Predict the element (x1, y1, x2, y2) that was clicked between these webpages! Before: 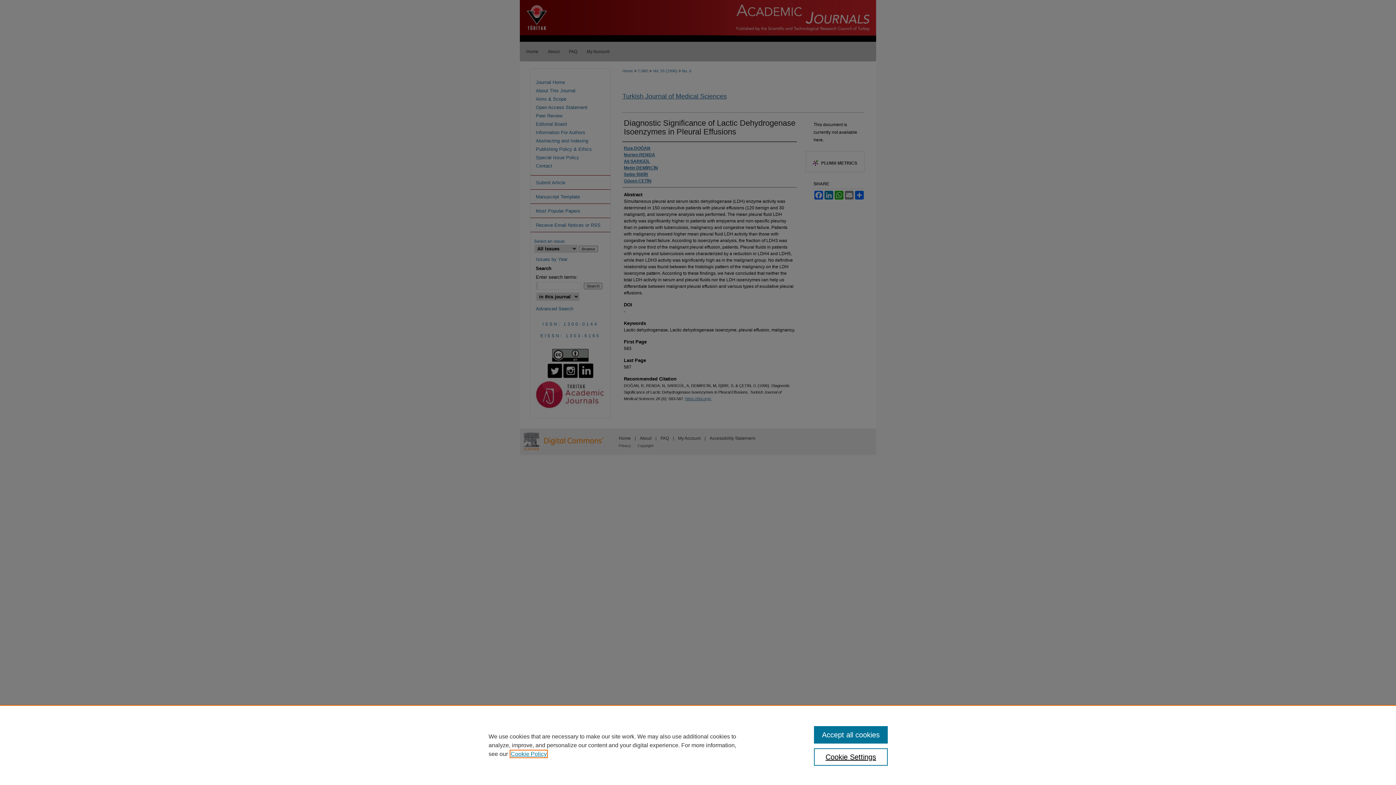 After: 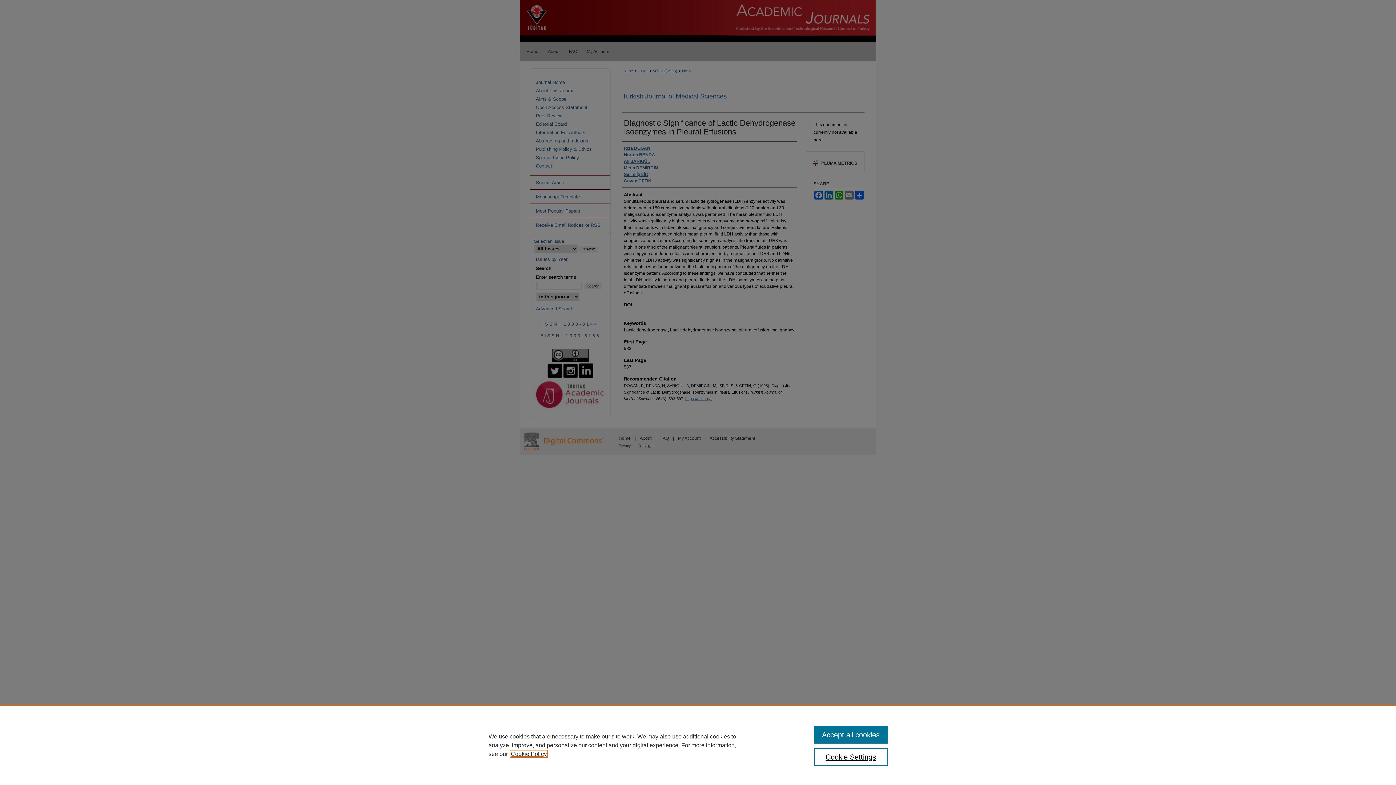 Action: bbox: (510, 751, 546, 757) label: , opens in a new tab